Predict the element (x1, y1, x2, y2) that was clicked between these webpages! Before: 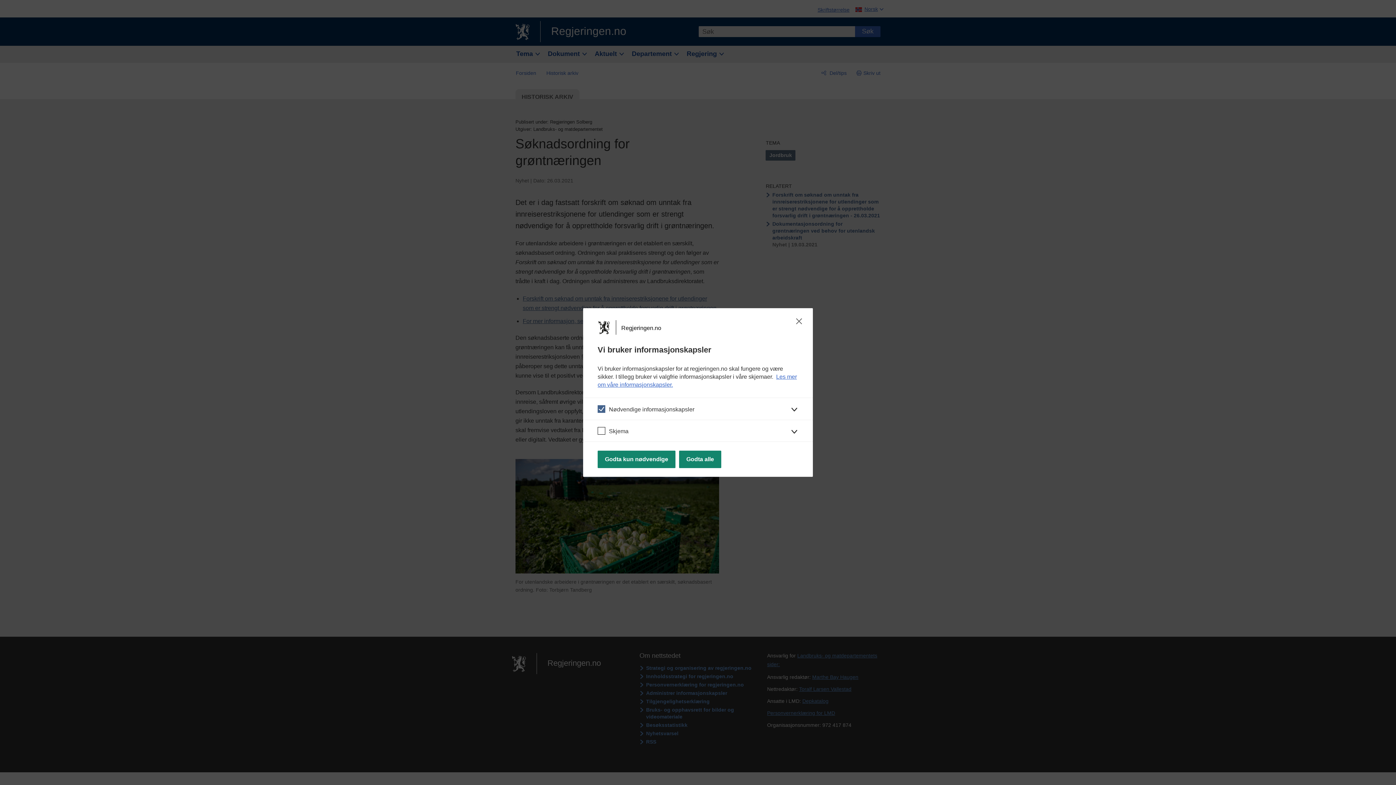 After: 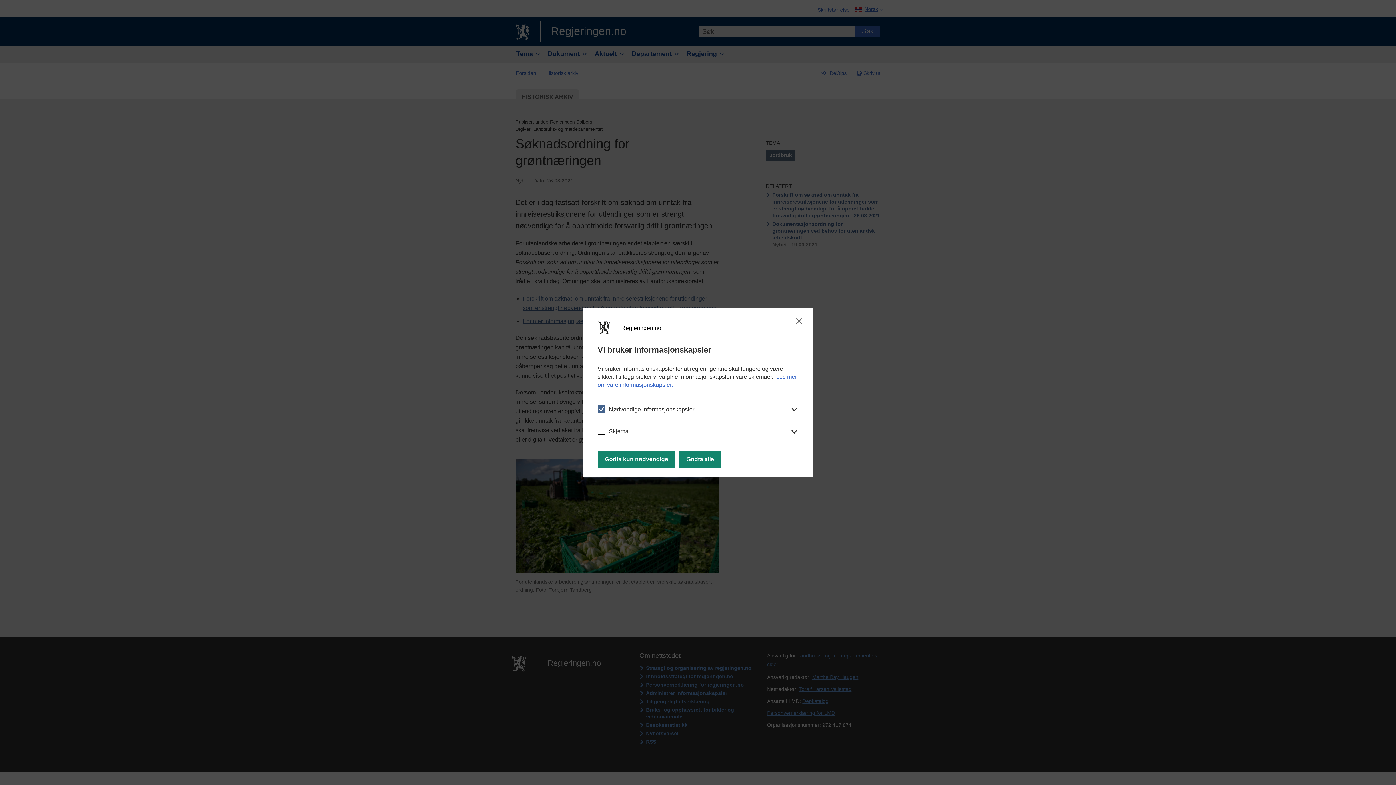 Action: label: Regjeringen.no bbox: (596, 319, 621, 335)